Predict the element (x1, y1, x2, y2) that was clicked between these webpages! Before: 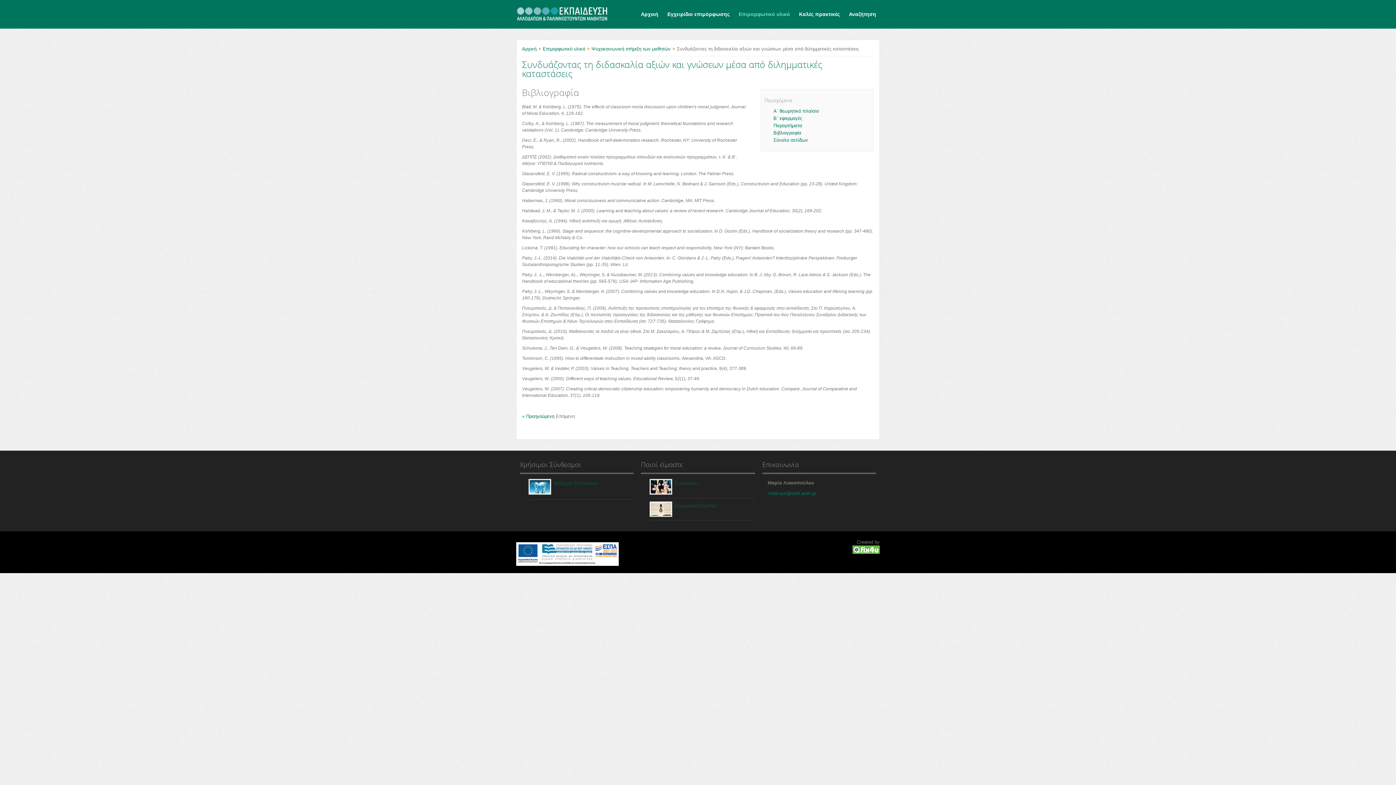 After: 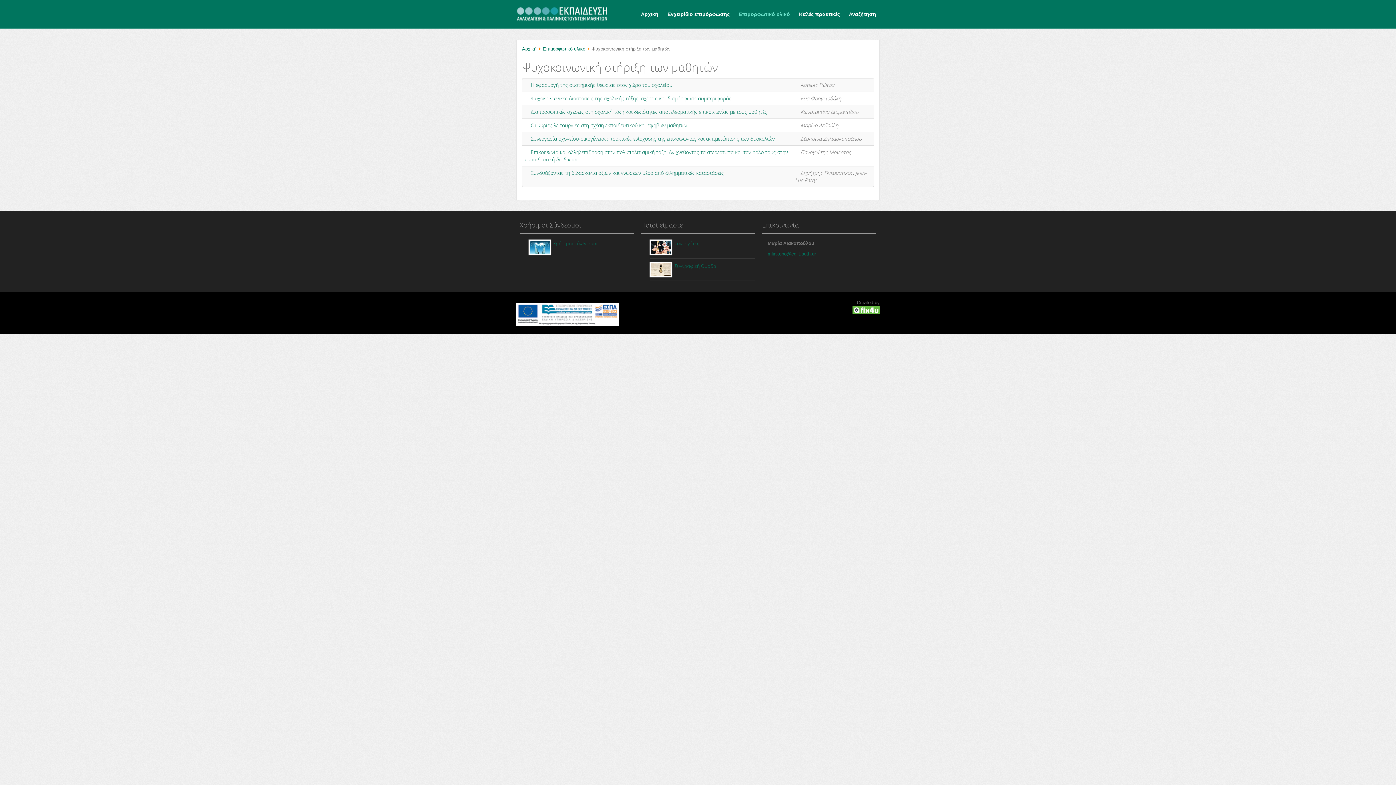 Action: label: Ψυχοκοινωνική στήριξη των μαθητών bbox: (591, 46, 670, 51)